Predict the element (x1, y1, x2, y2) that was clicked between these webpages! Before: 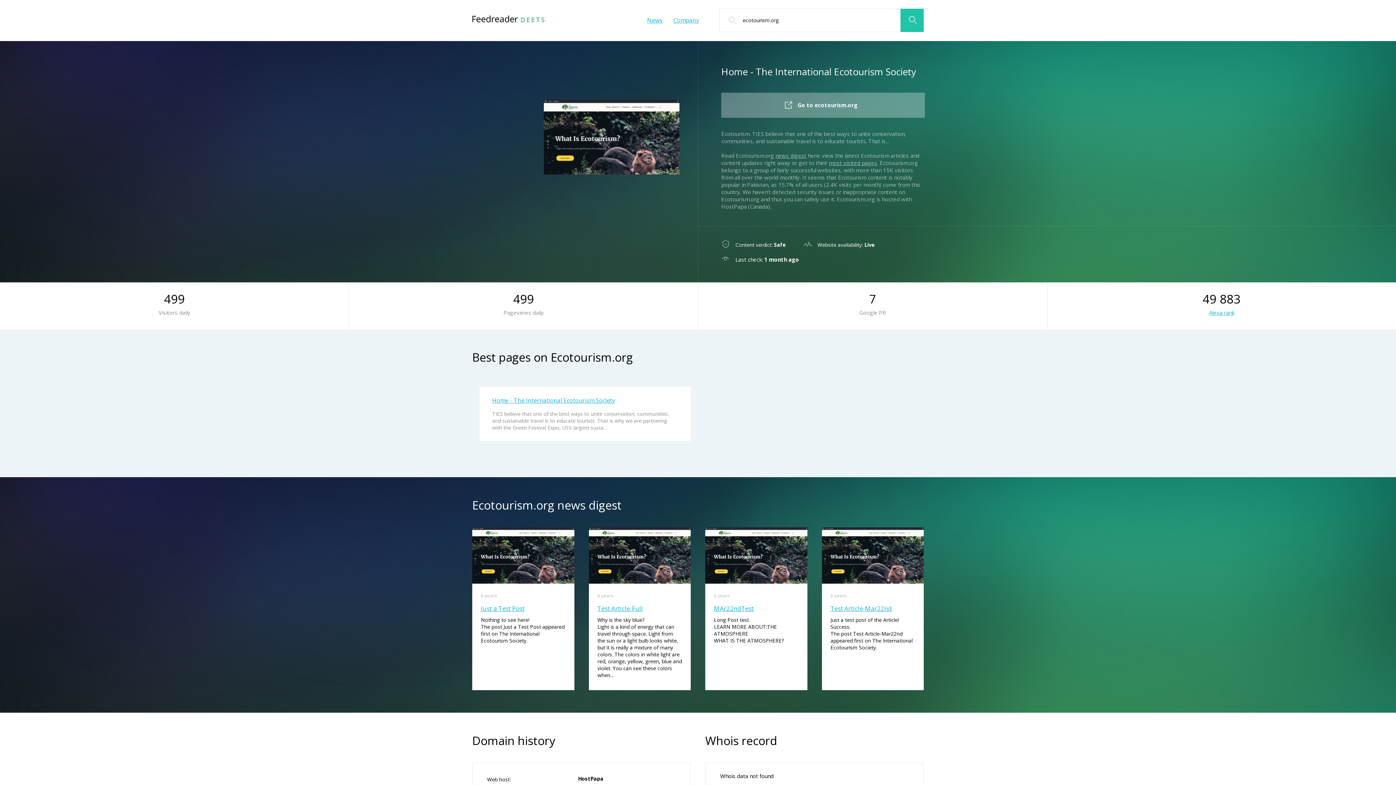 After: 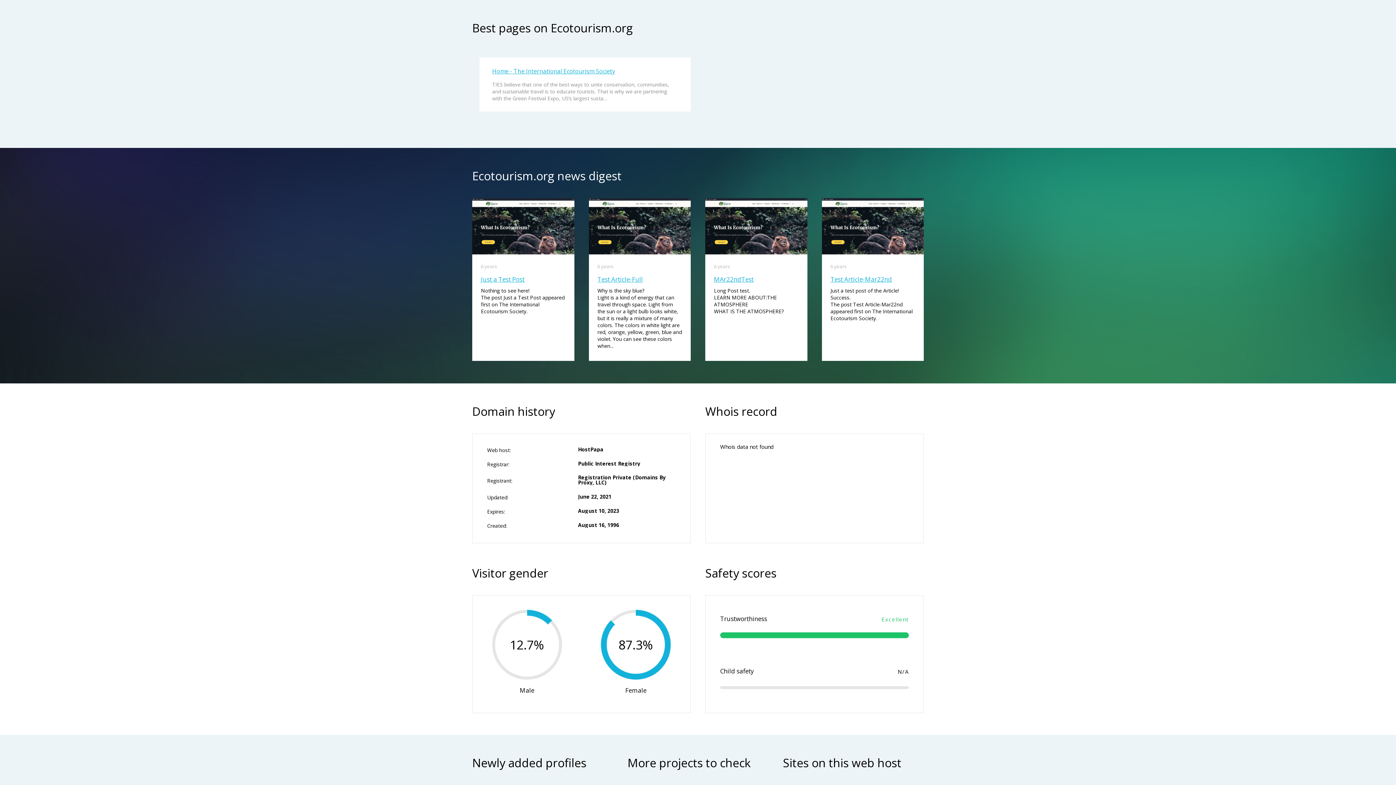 Action: label: most visited pages bbox: (829, 159, 877, 166)